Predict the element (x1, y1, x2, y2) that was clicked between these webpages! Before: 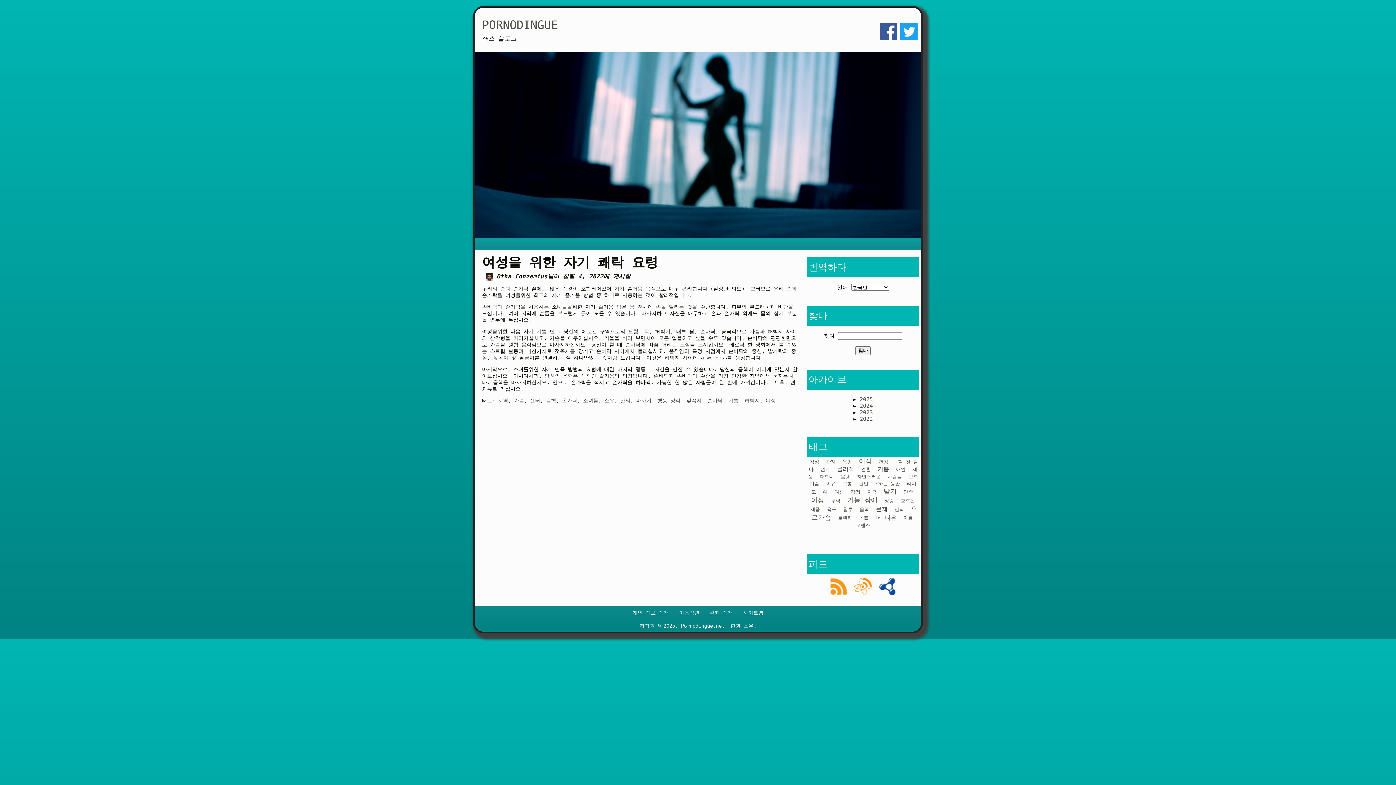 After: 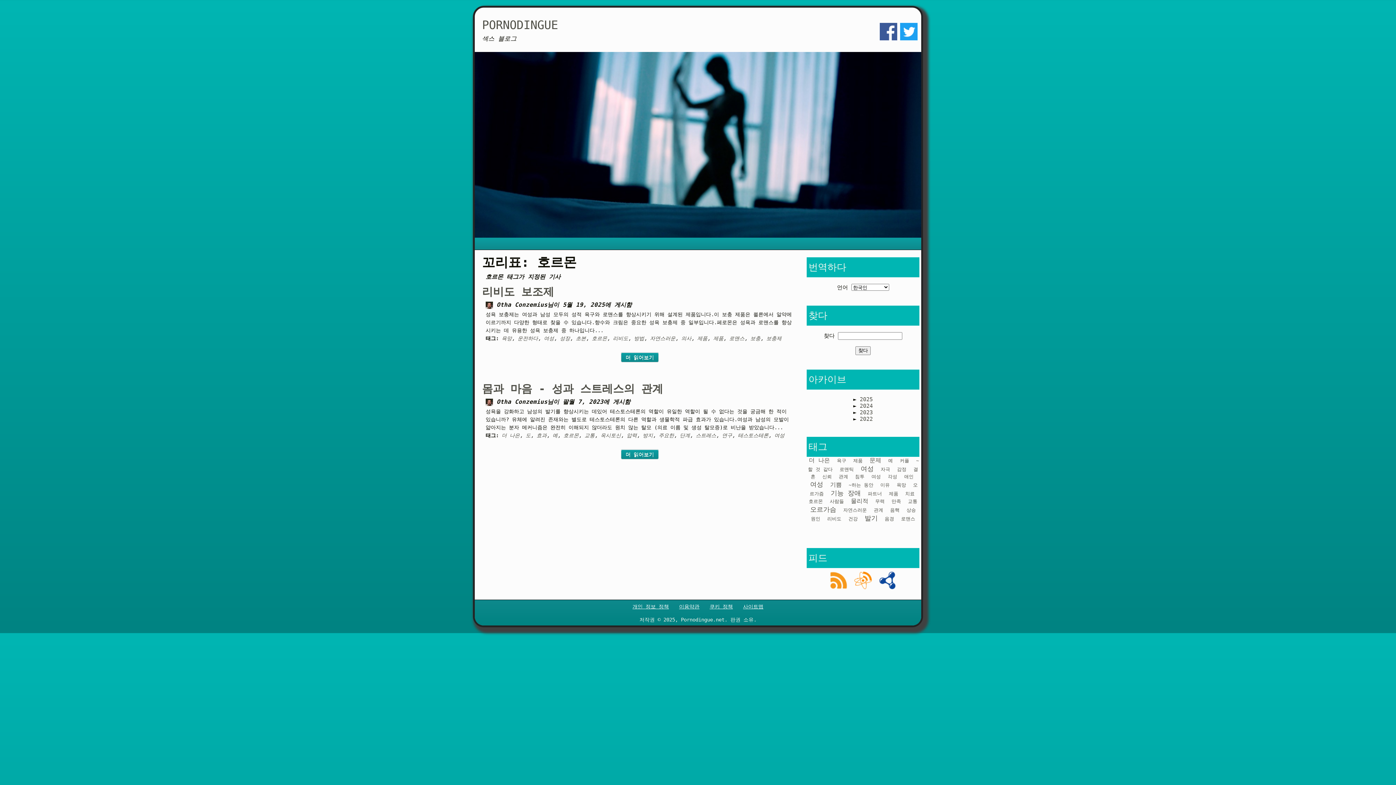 Action: bbox: (901, 498, 915, 503) label: 호르몬